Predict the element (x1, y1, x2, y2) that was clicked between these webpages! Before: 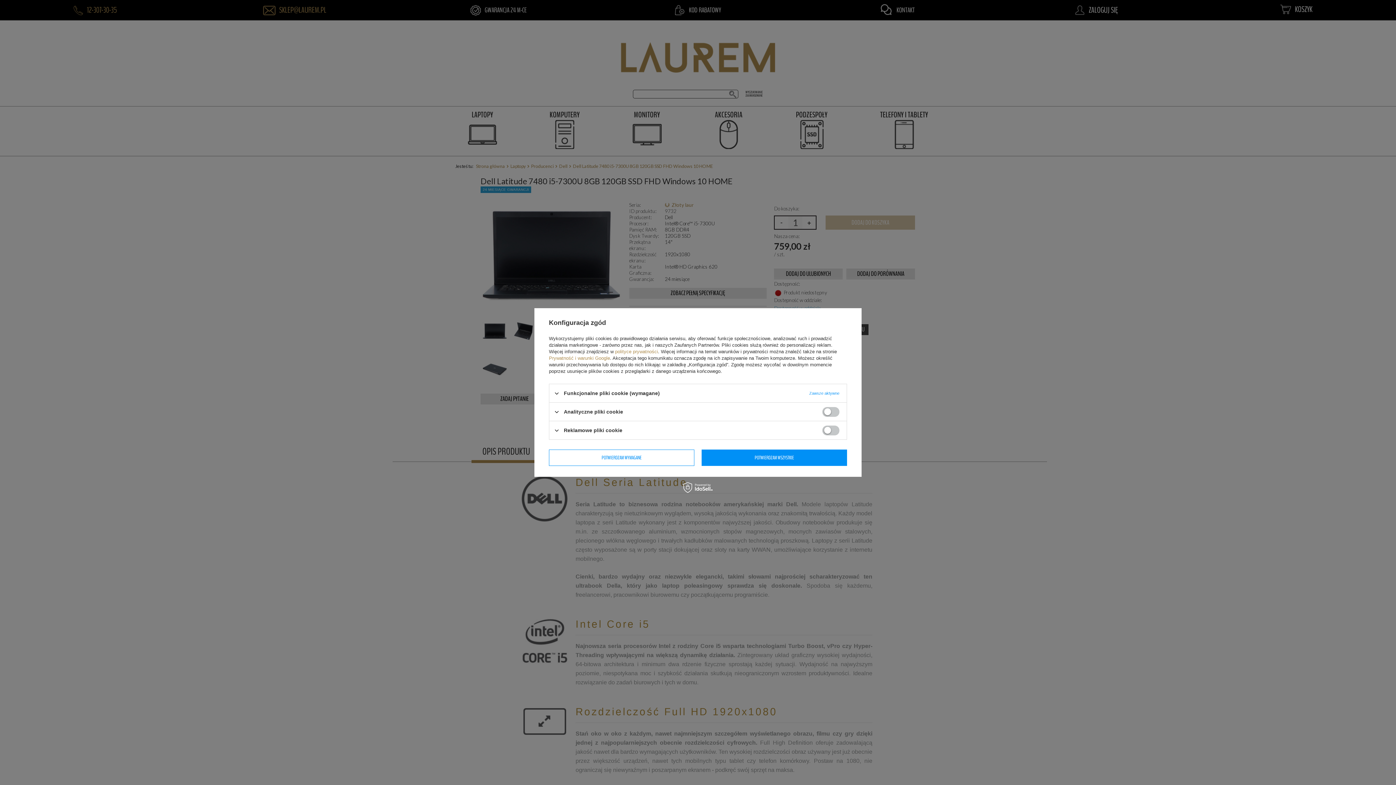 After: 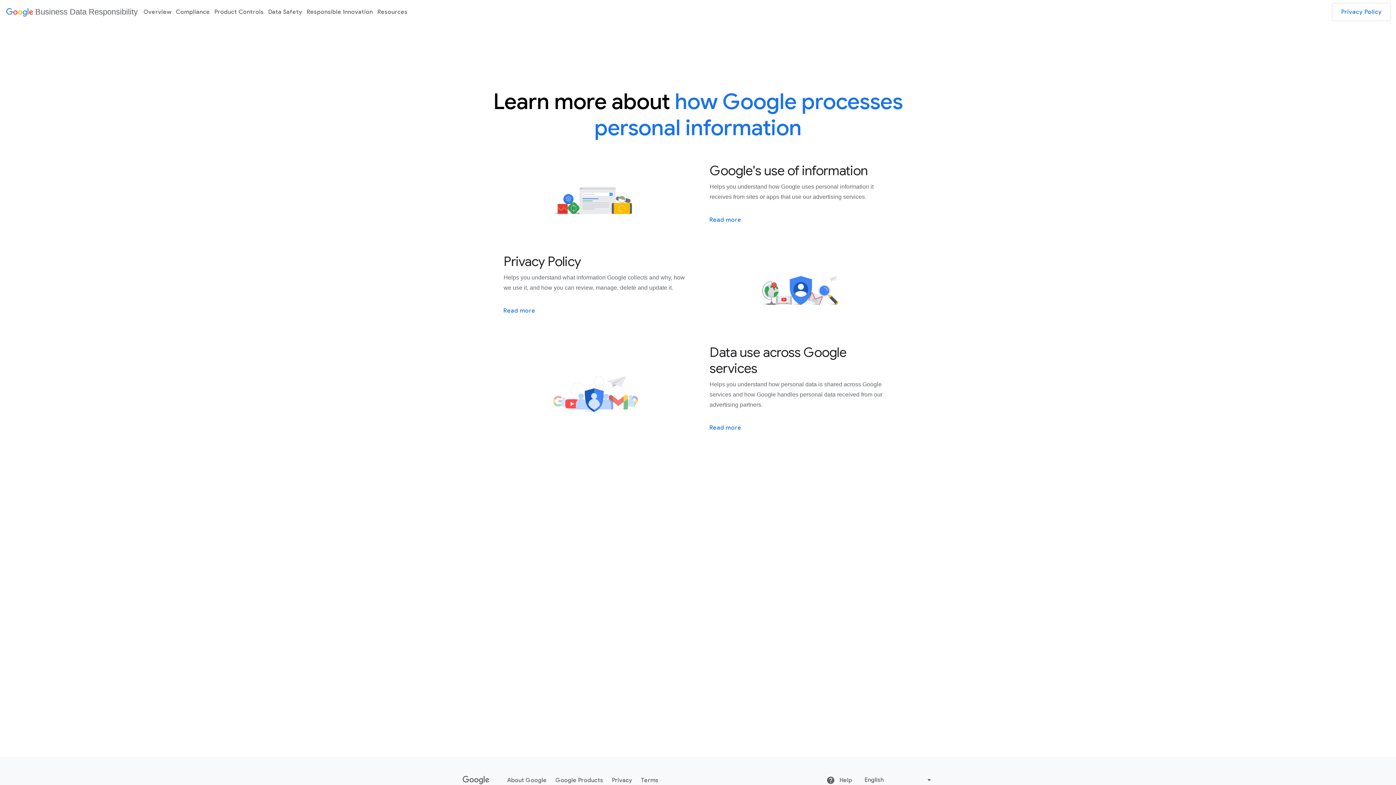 Action: label: Prywatność i warunki Google bbox: (549, 355, 610, 361)